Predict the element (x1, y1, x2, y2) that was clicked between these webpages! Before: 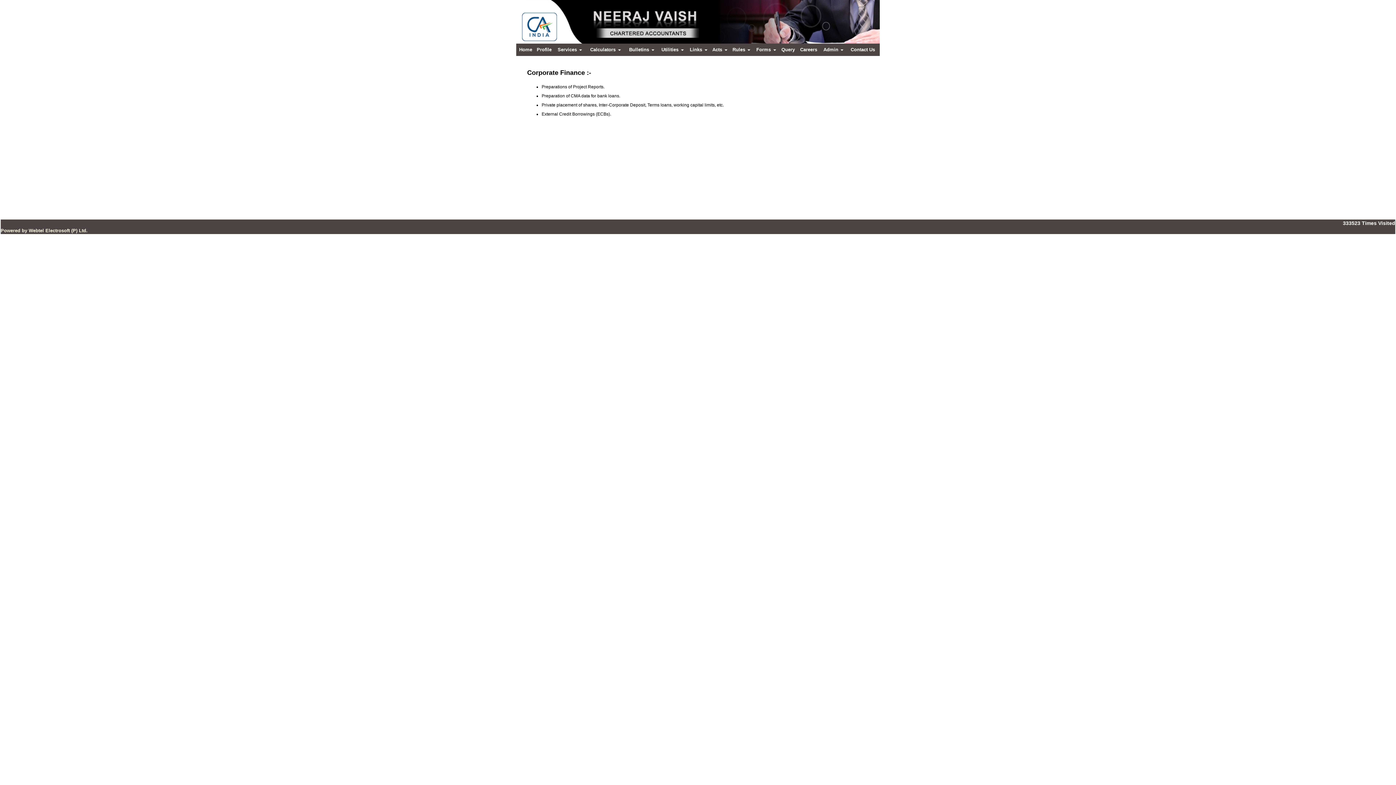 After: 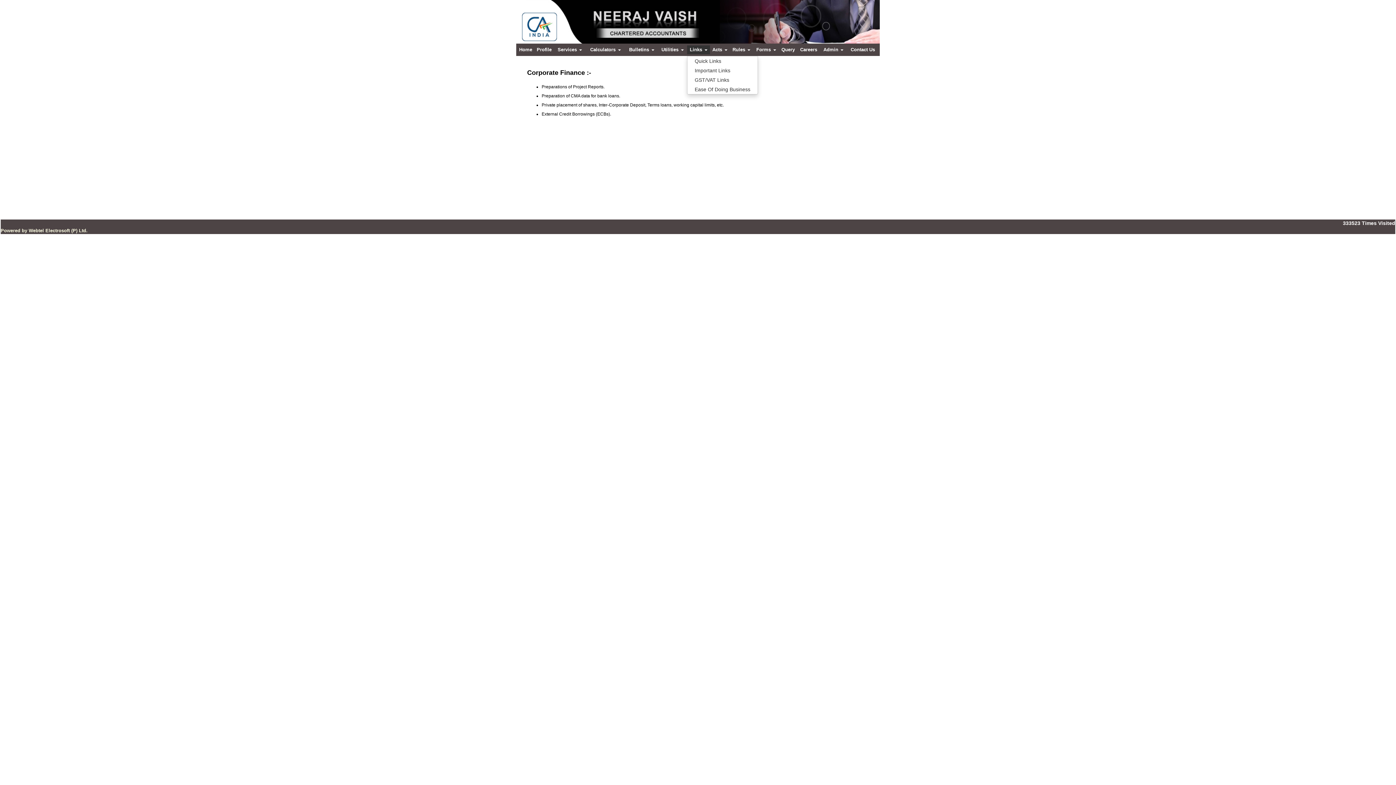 Action: label: Links  bbox: (687, 45, 710, 54)